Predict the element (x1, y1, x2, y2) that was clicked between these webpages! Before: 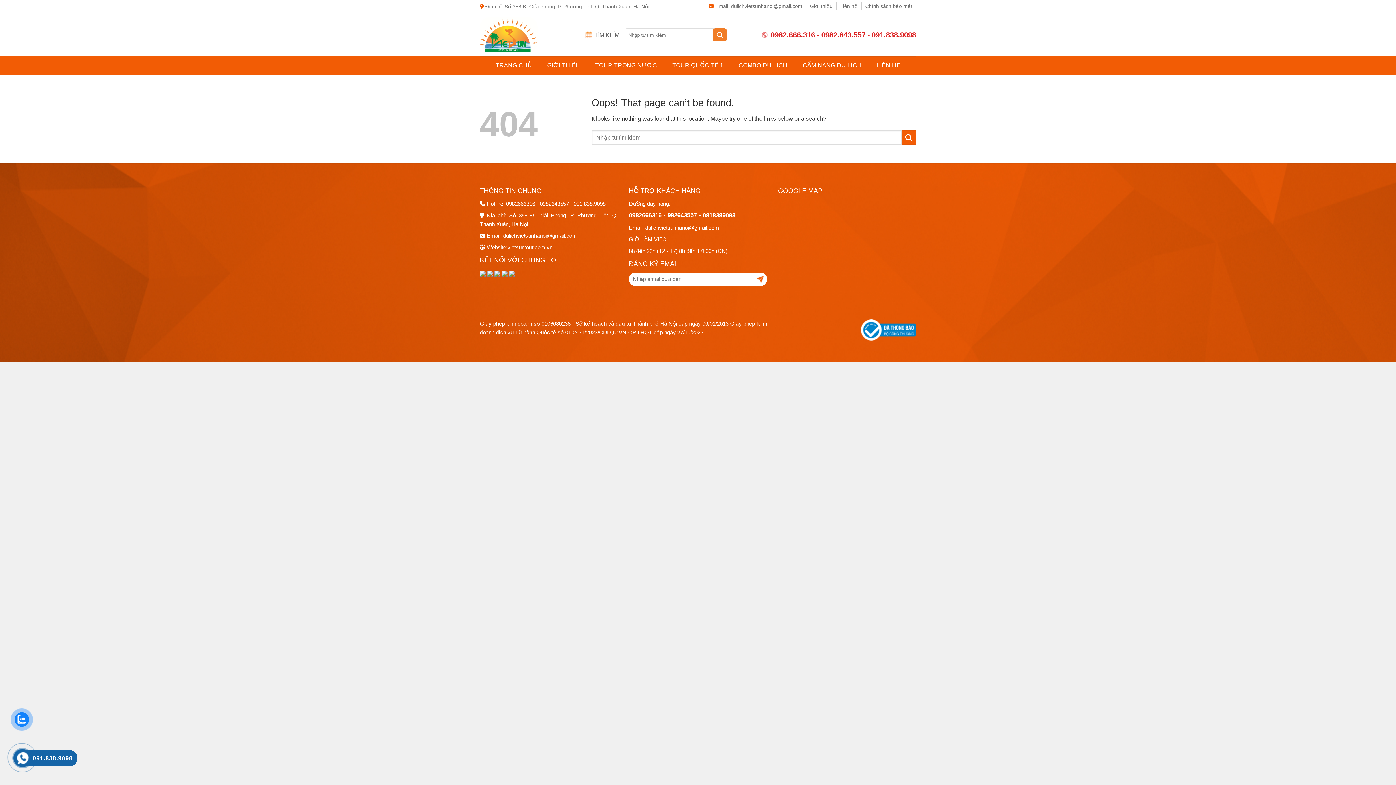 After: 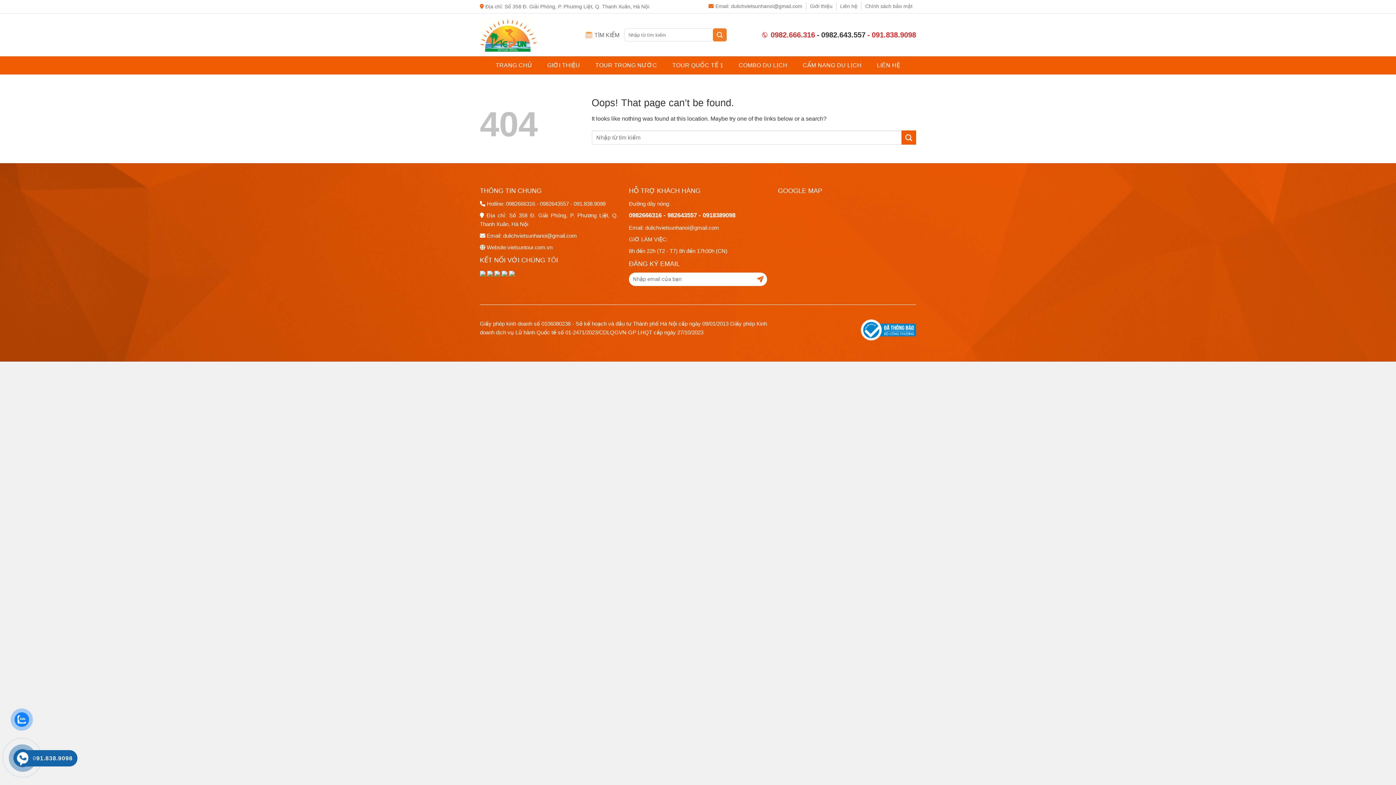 Action: label: 0982.643.557 bbox: (815, 30, 865, 39)